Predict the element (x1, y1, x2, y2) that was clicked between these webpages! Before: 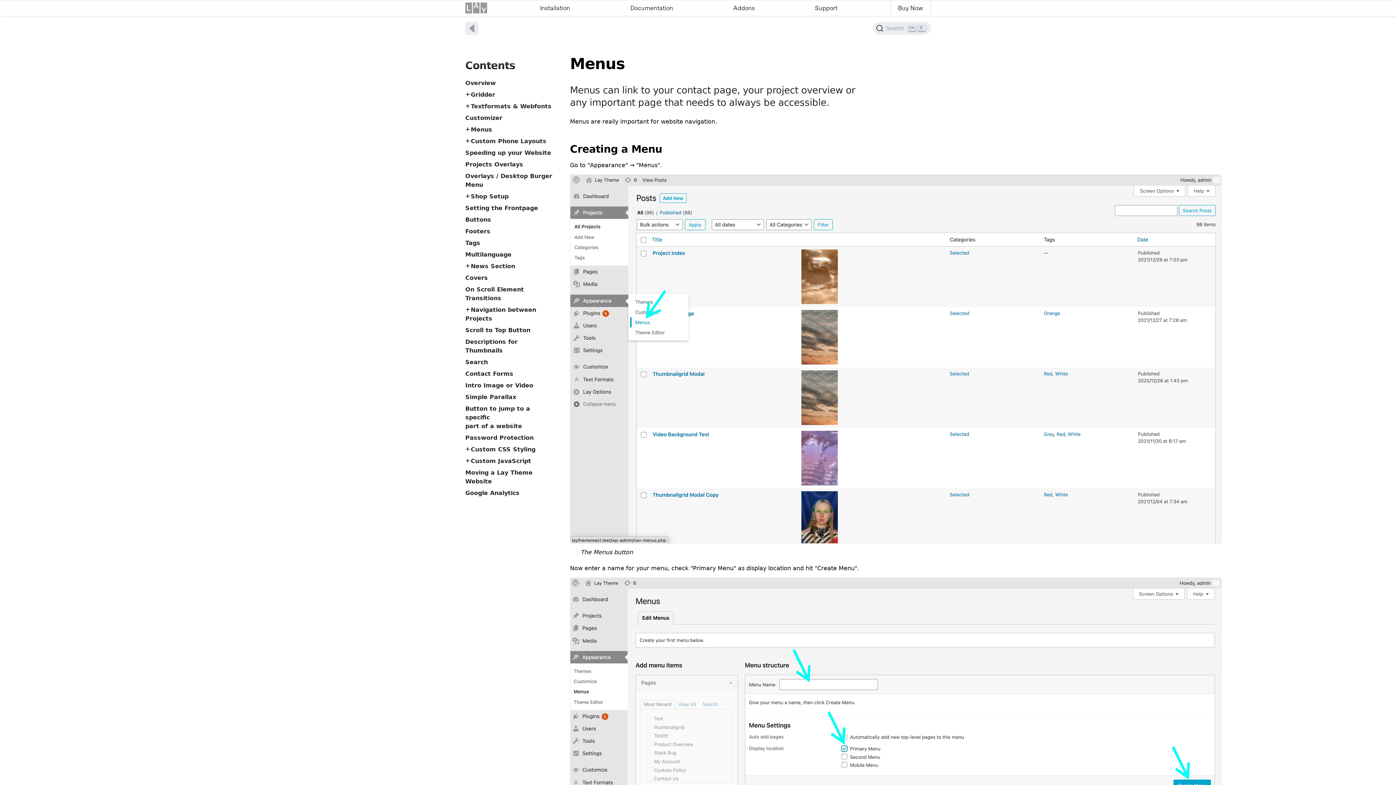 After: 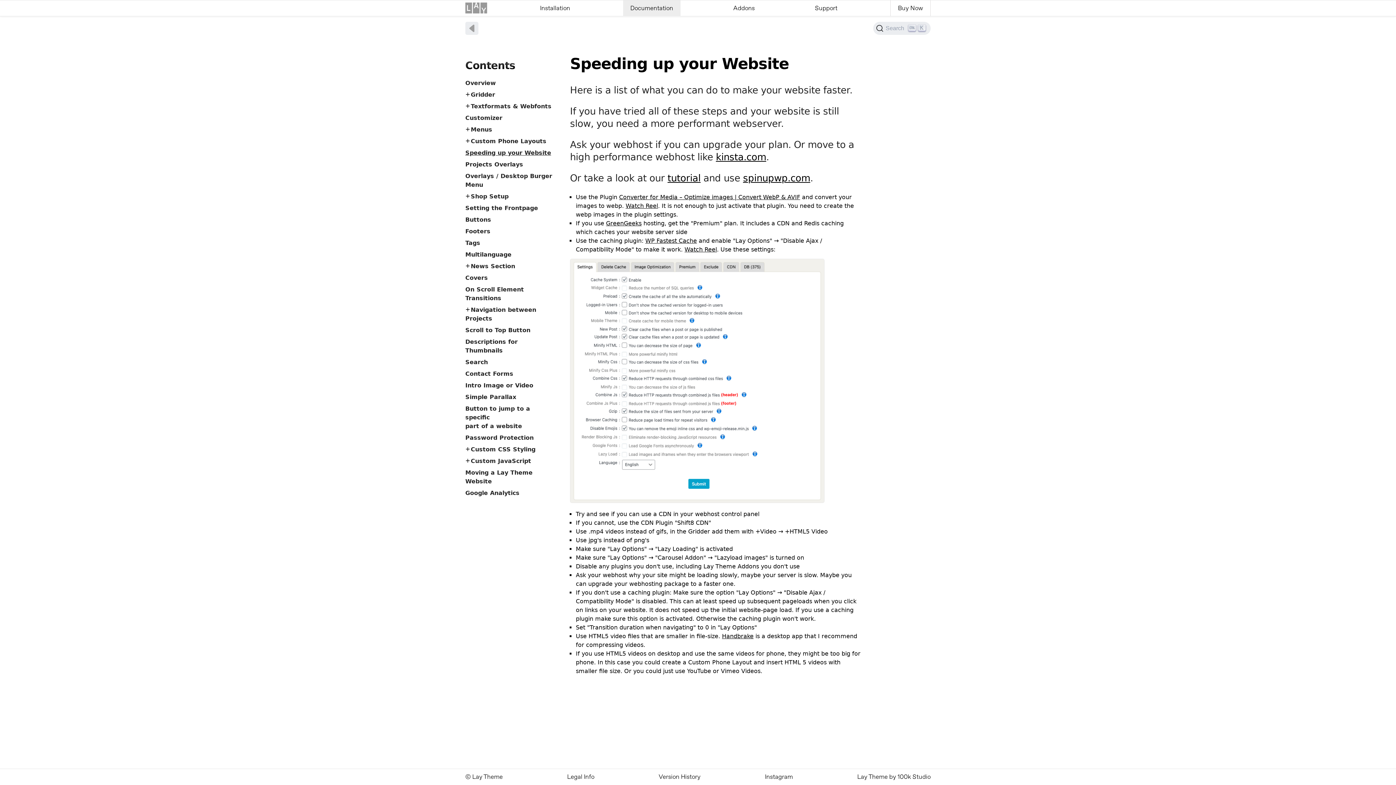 Action: label: Speeding up your Website bbox: (465, 147, 552, 158)